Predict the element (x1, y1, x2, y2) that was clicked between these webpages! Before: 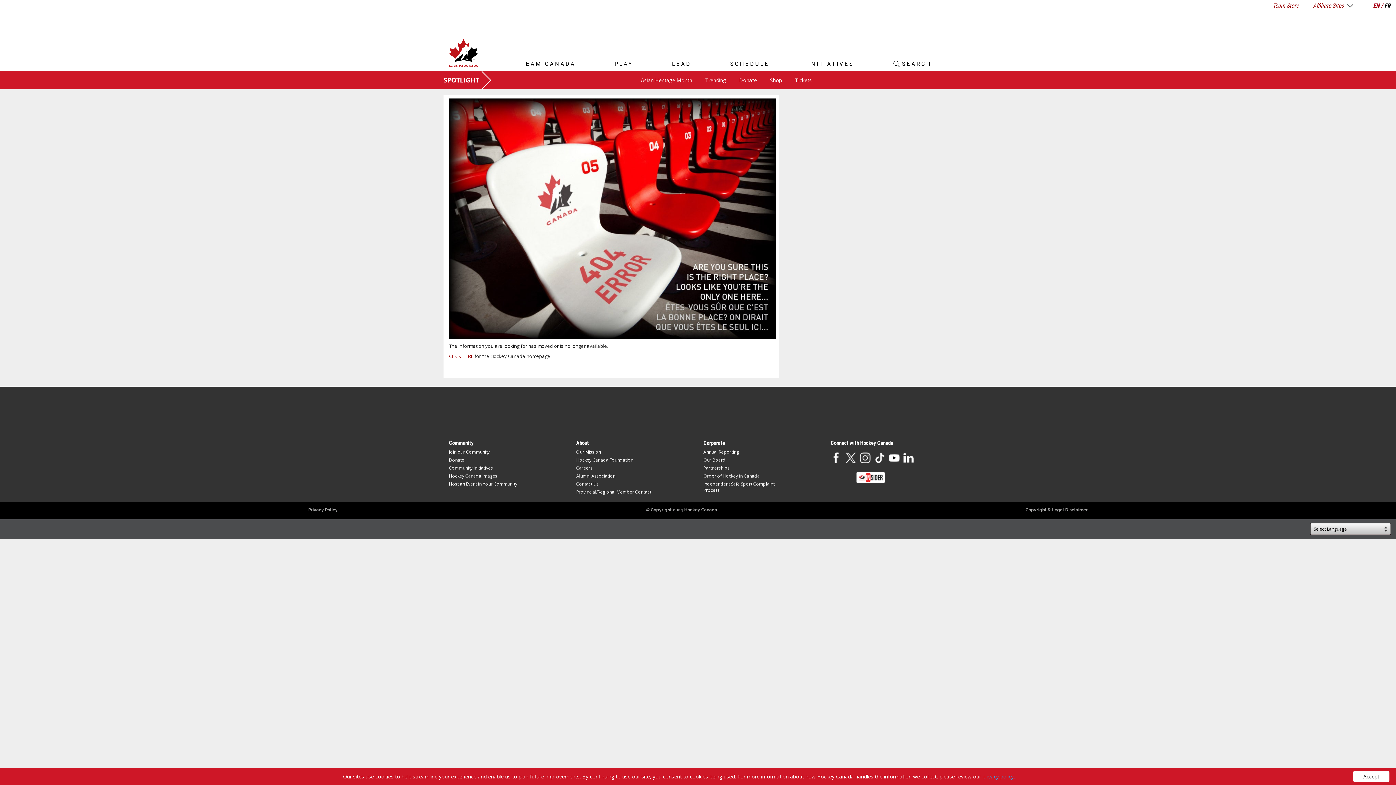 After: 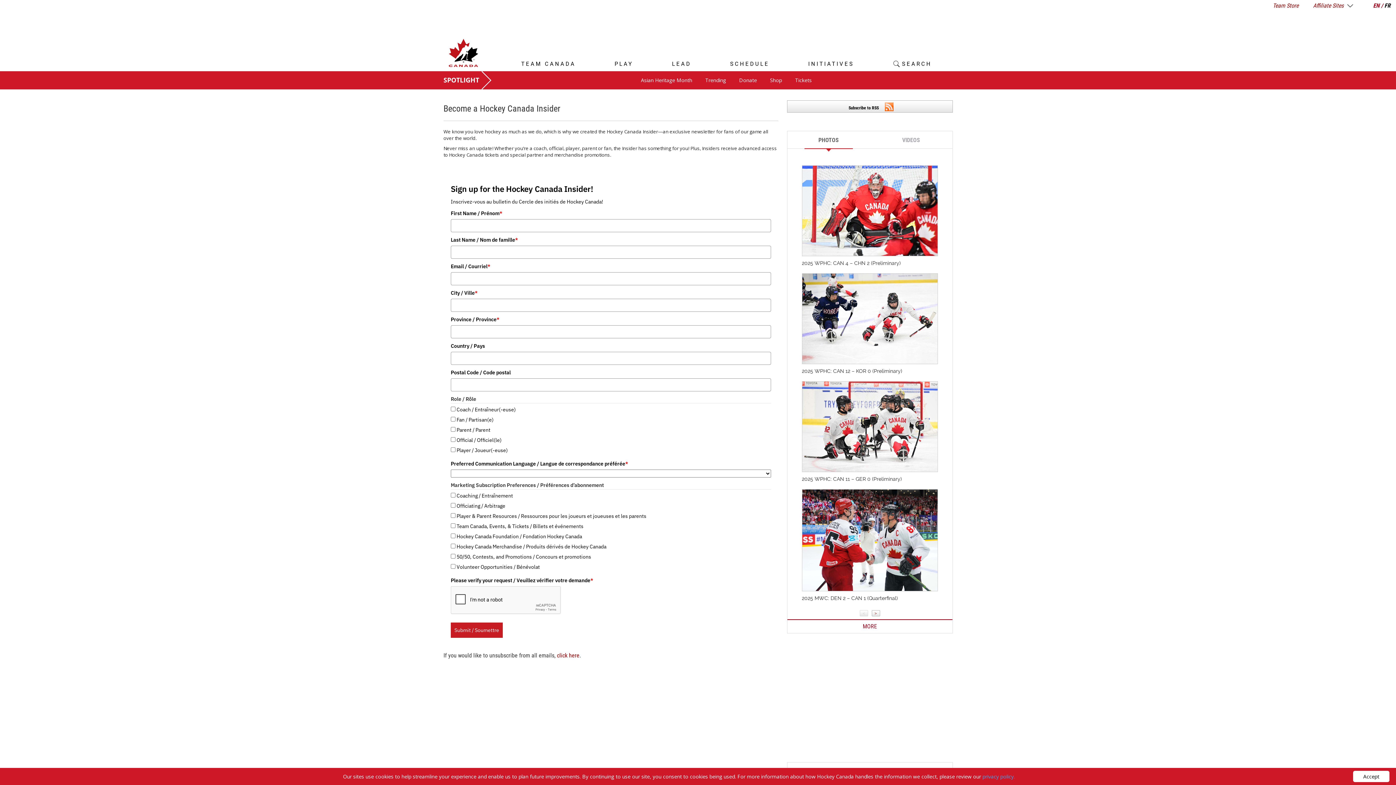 Action: label: Join our Community bbox: (449, 449, 489, 455)